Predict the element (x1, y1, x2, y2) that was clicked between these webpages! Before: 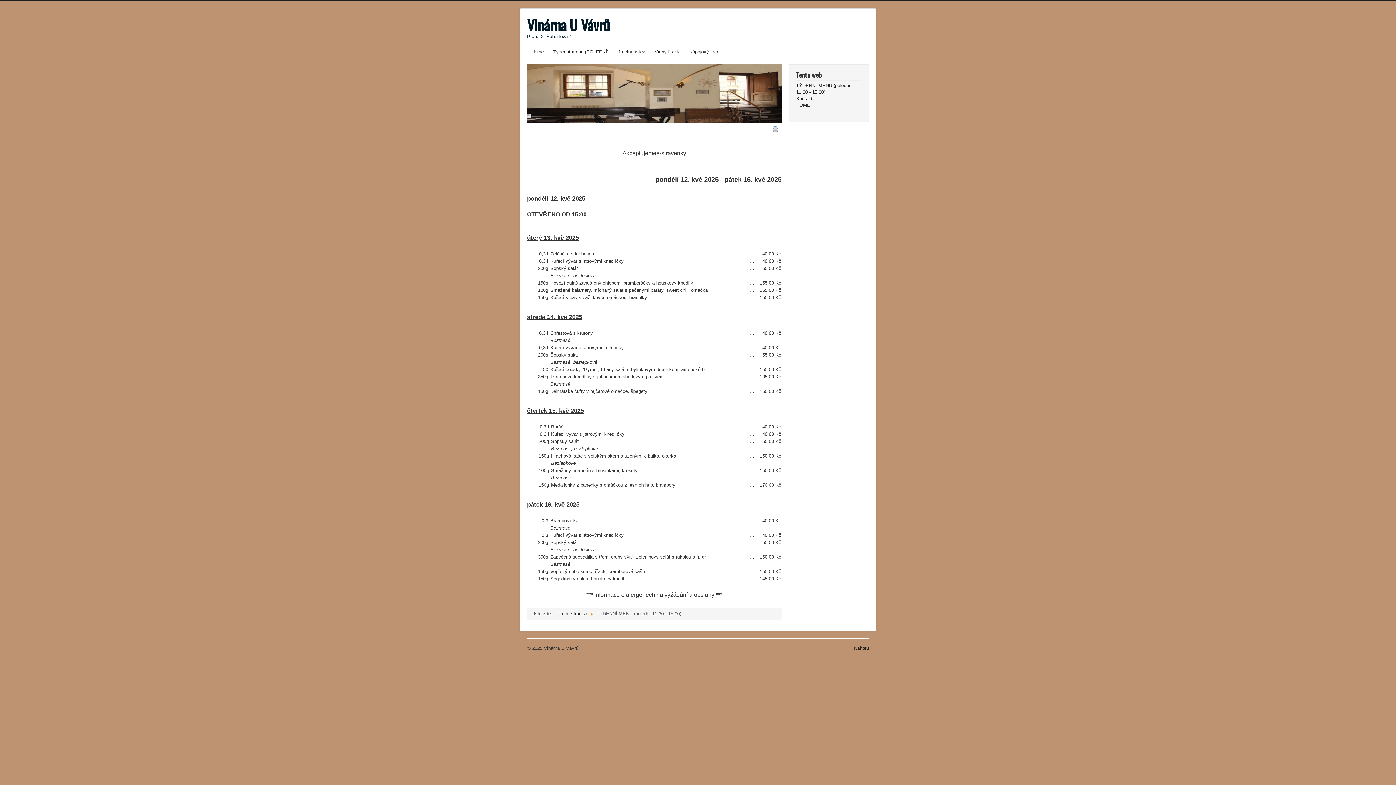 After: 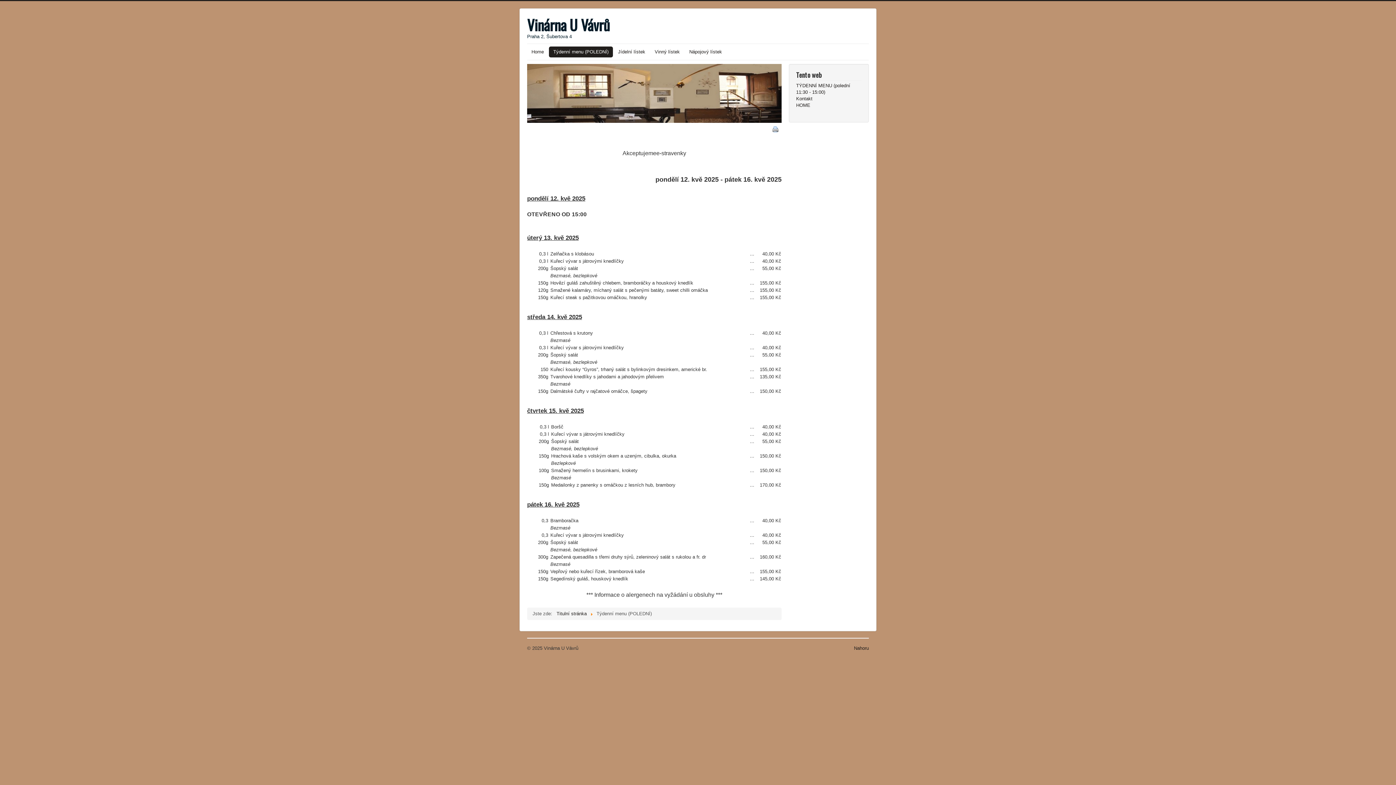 Action: label: Týdenní menu (POLEDNÍ) bbox: (549, 46, 613, 57)